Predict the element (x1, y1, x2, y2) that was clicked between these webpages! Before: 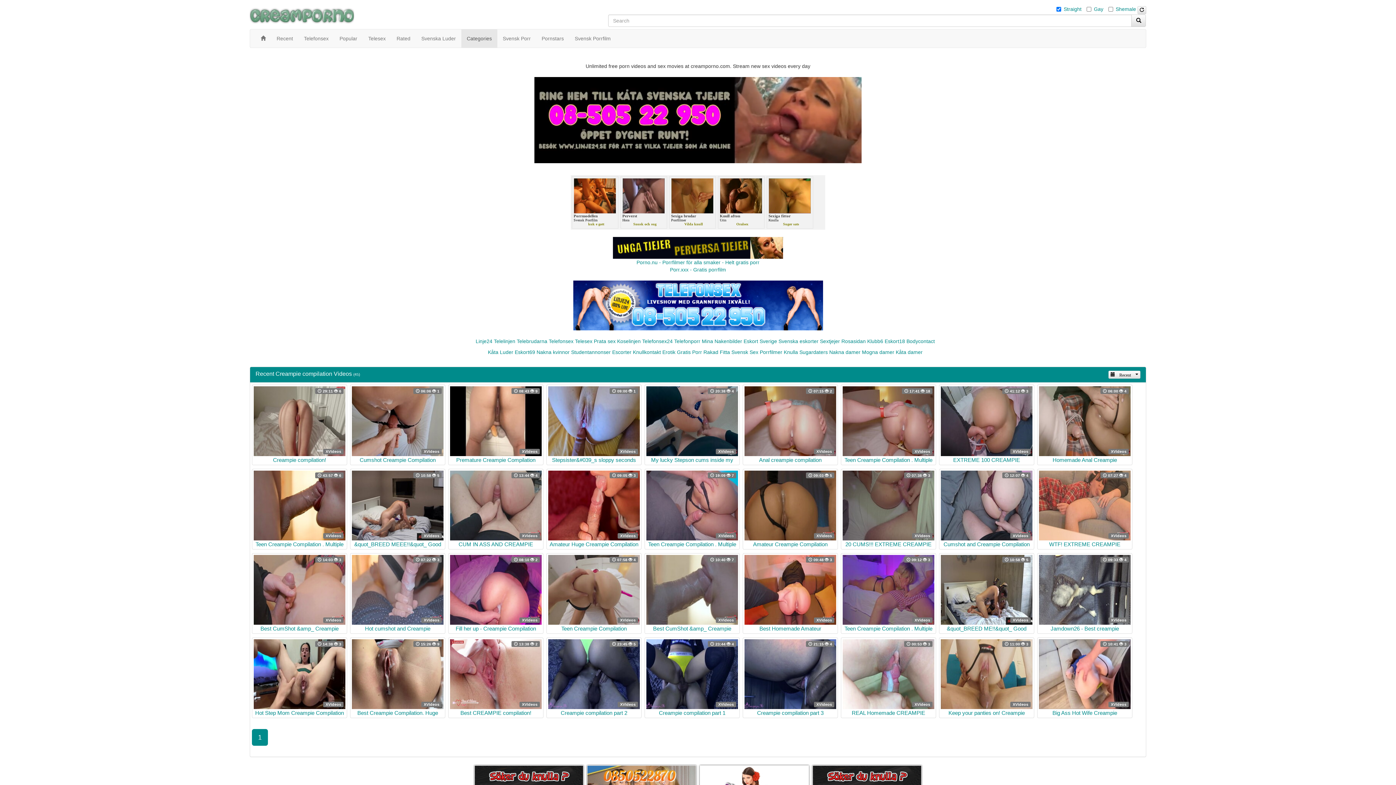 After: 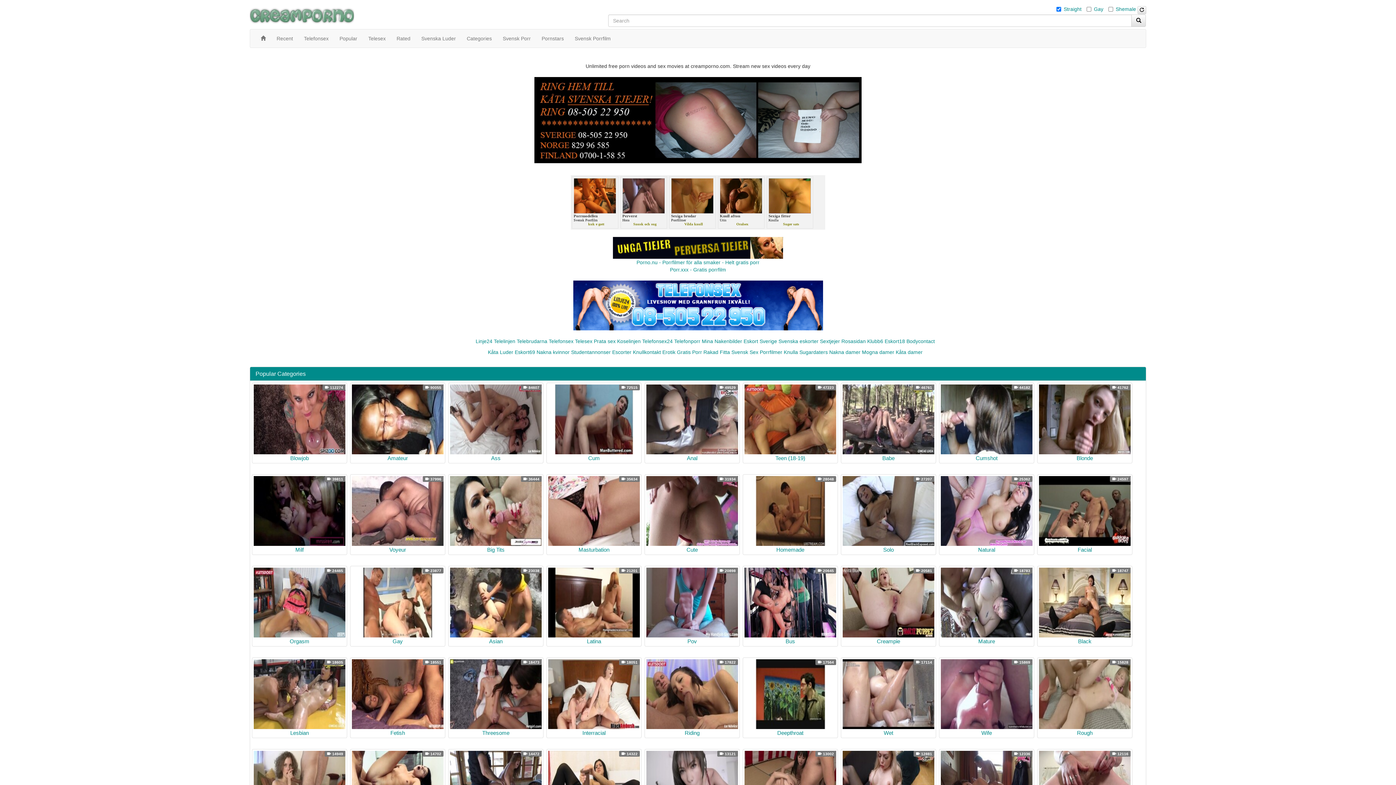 Action: bbox: (249, 11, 354, 17)